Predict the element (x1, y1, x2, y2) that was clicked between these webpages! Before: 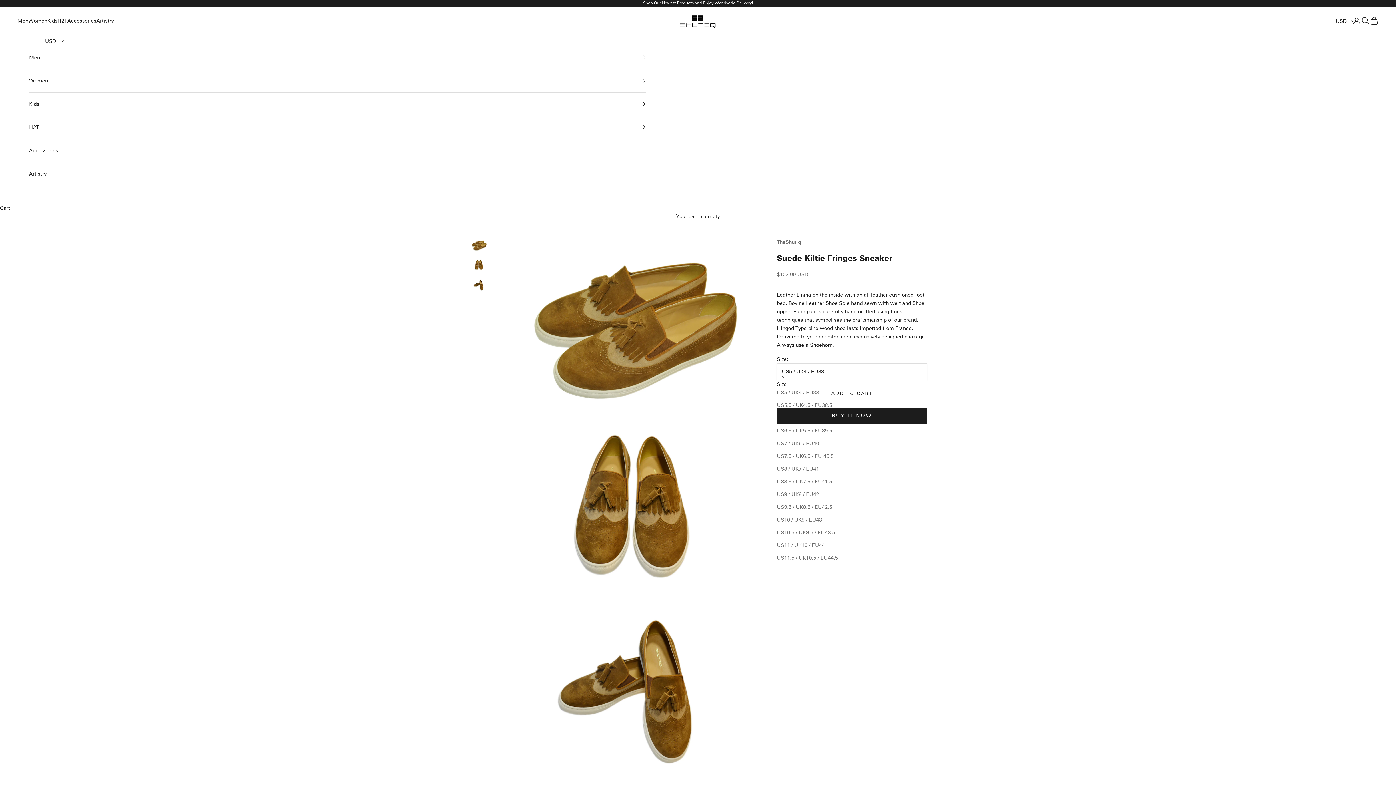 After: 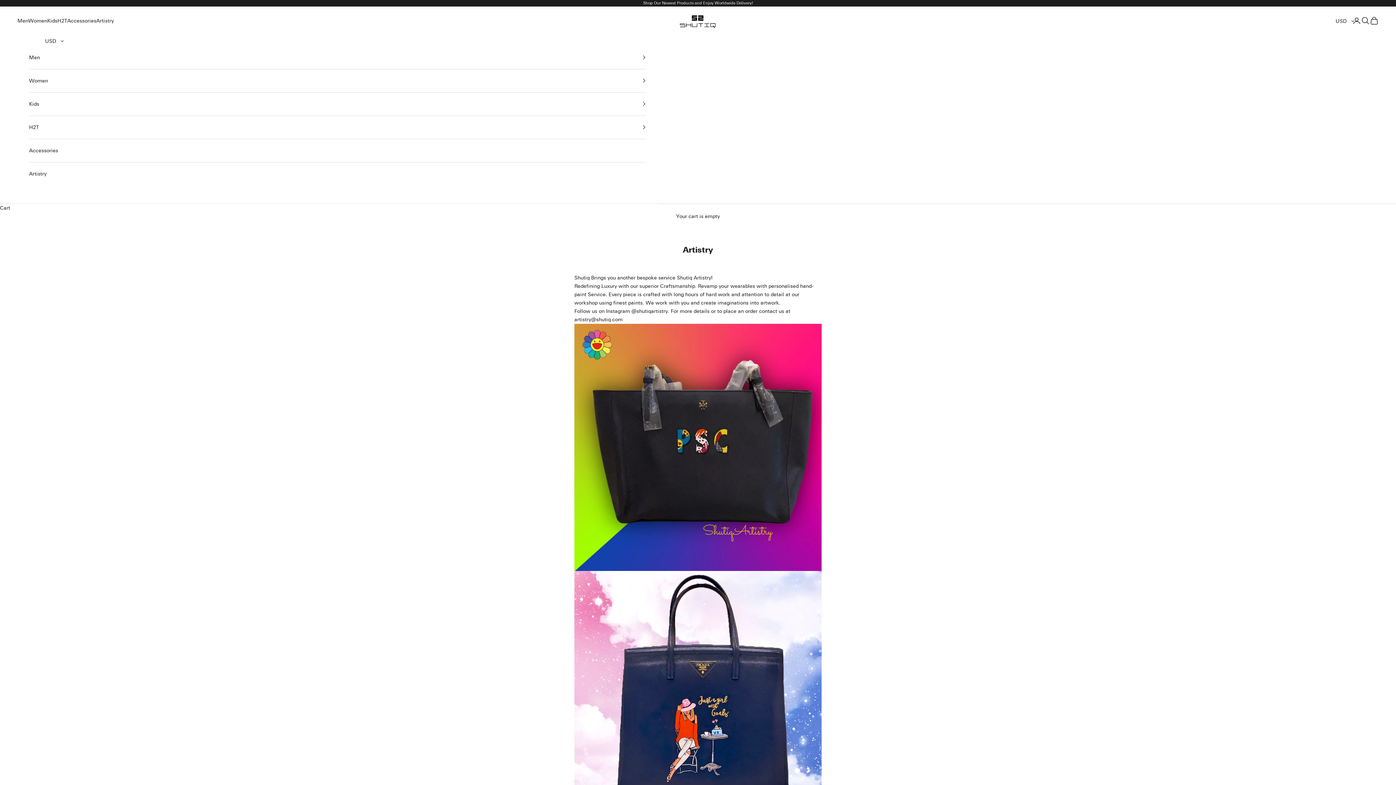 Action: label: Artistry bbox: (29, 162, 646, 185)